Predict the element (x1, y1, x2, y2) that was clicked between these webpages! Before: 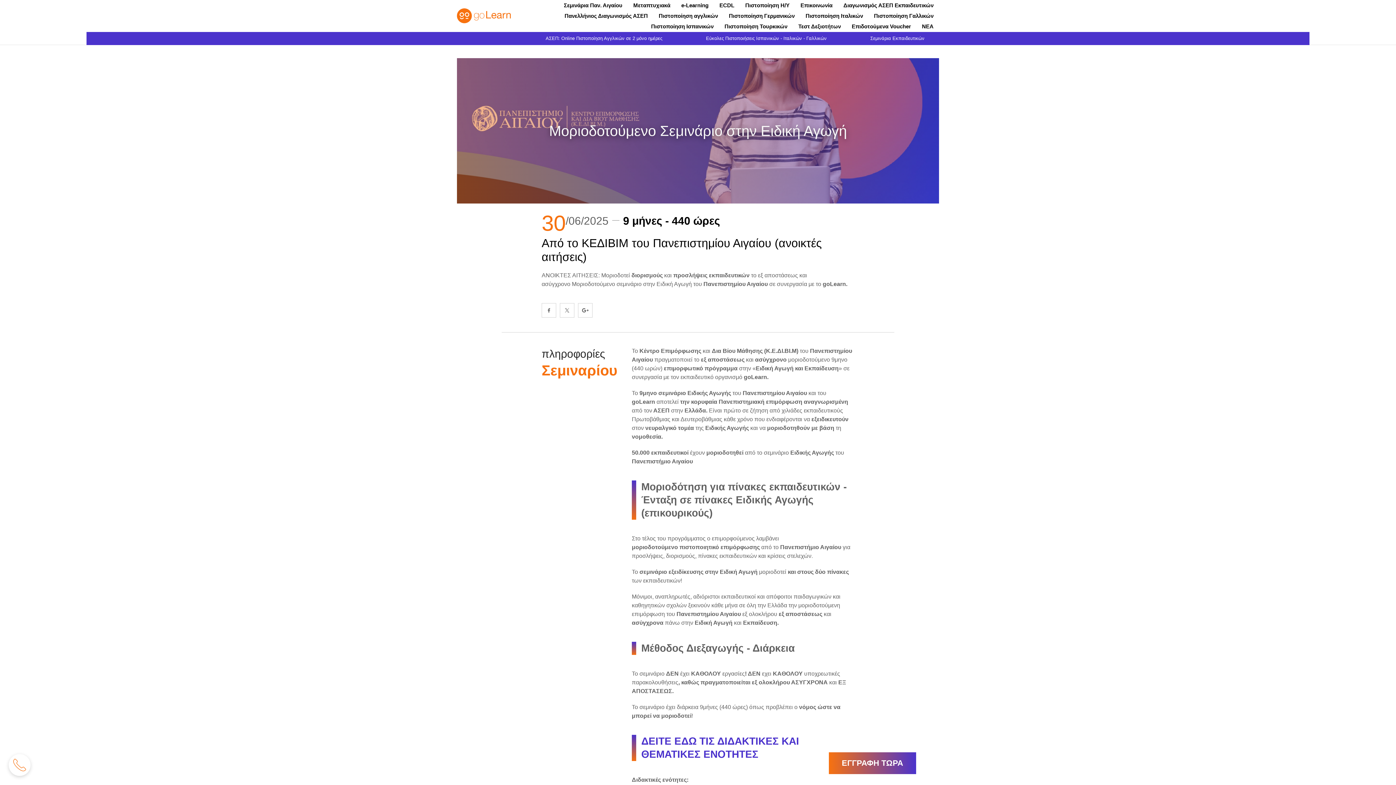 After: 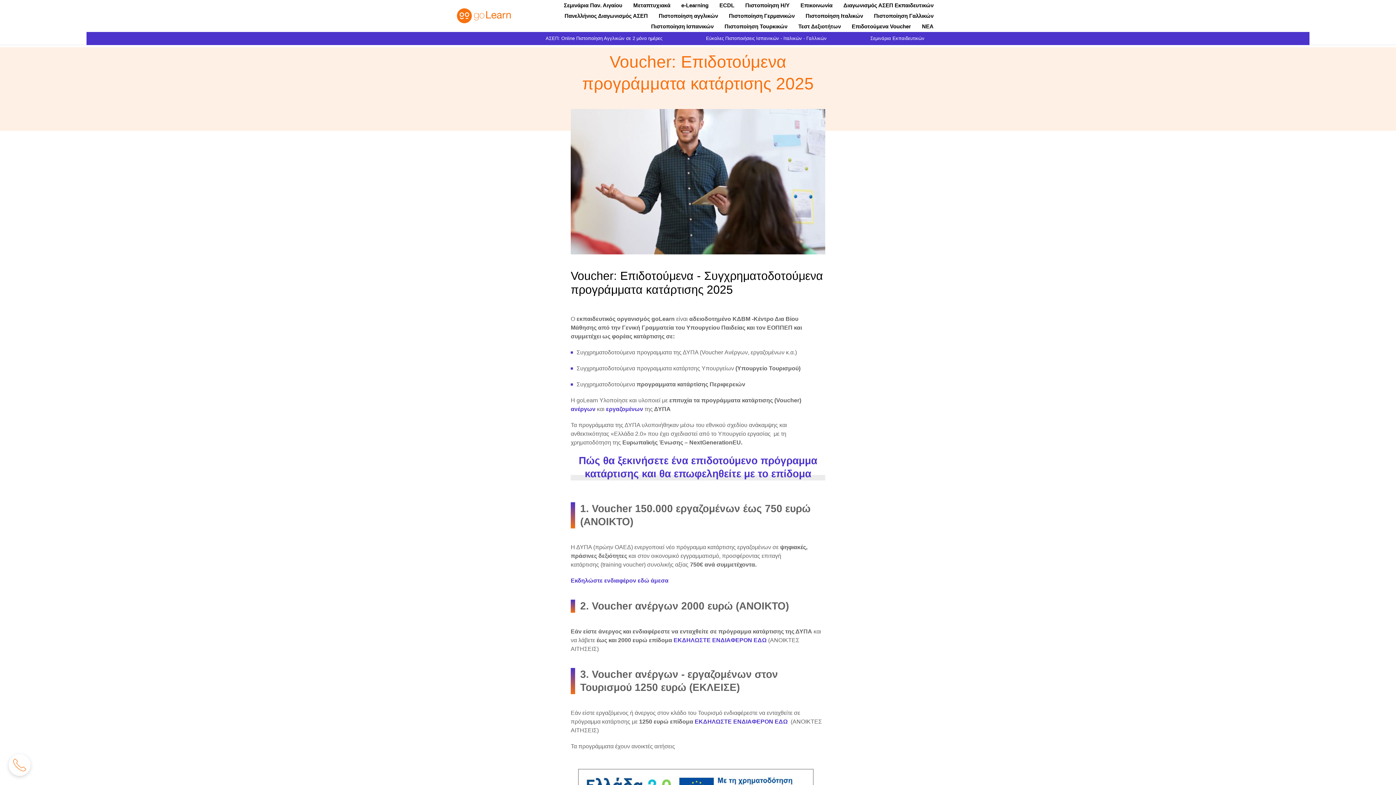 Action: bbox: (852, 21, 911, 31) label: Επιδοτούμενα Voucher